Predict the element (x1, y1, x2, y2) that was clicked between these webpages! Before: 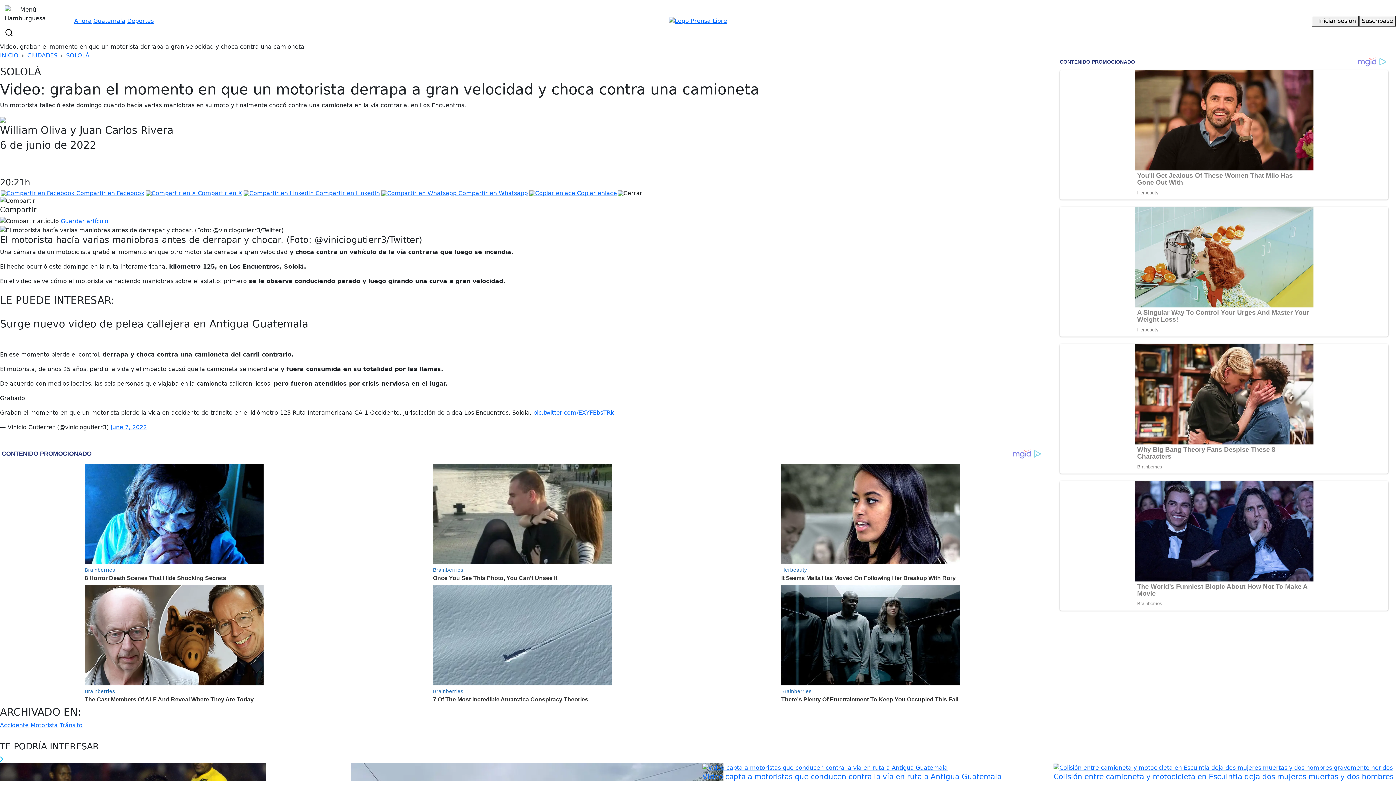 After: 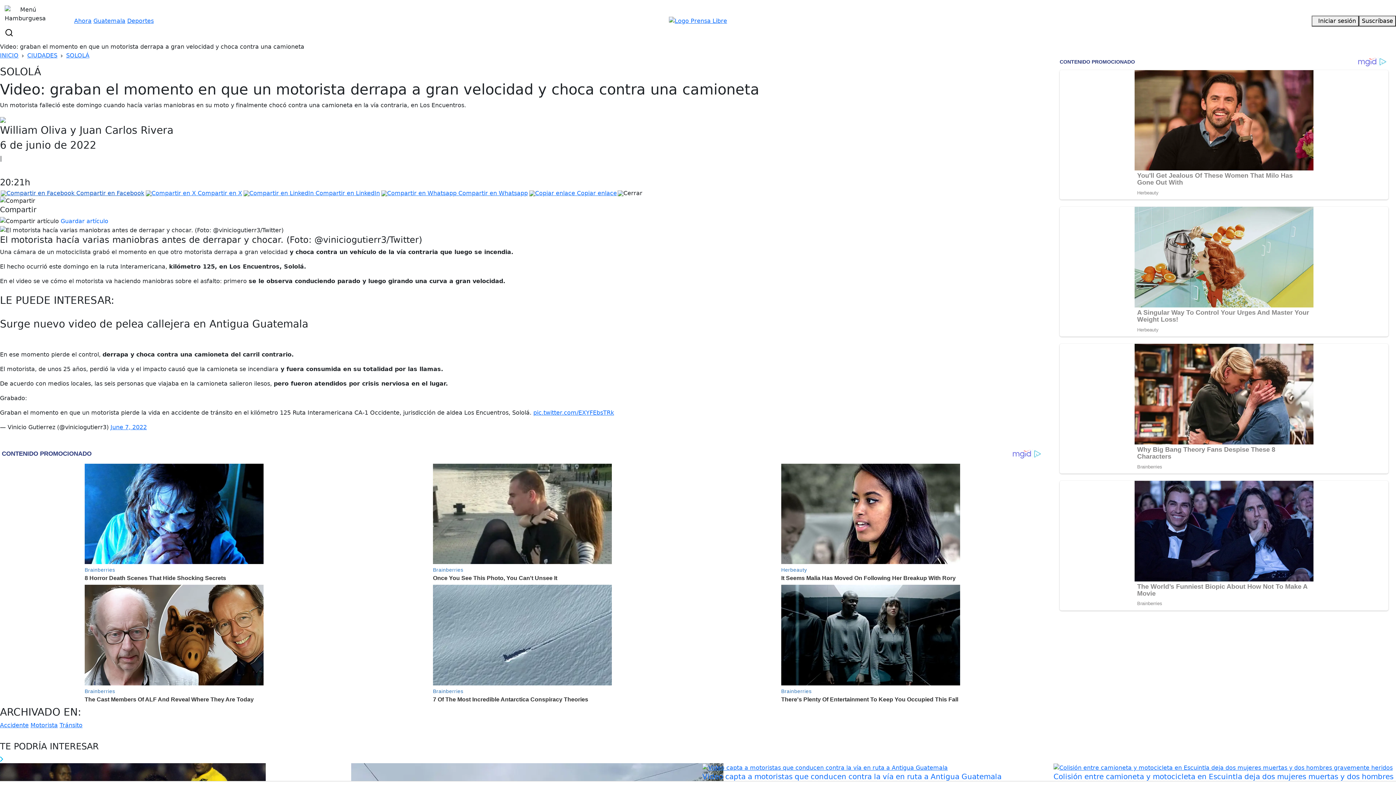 Action: label:  Compartir en Facebook bbox: (0, 190, 145, 196)